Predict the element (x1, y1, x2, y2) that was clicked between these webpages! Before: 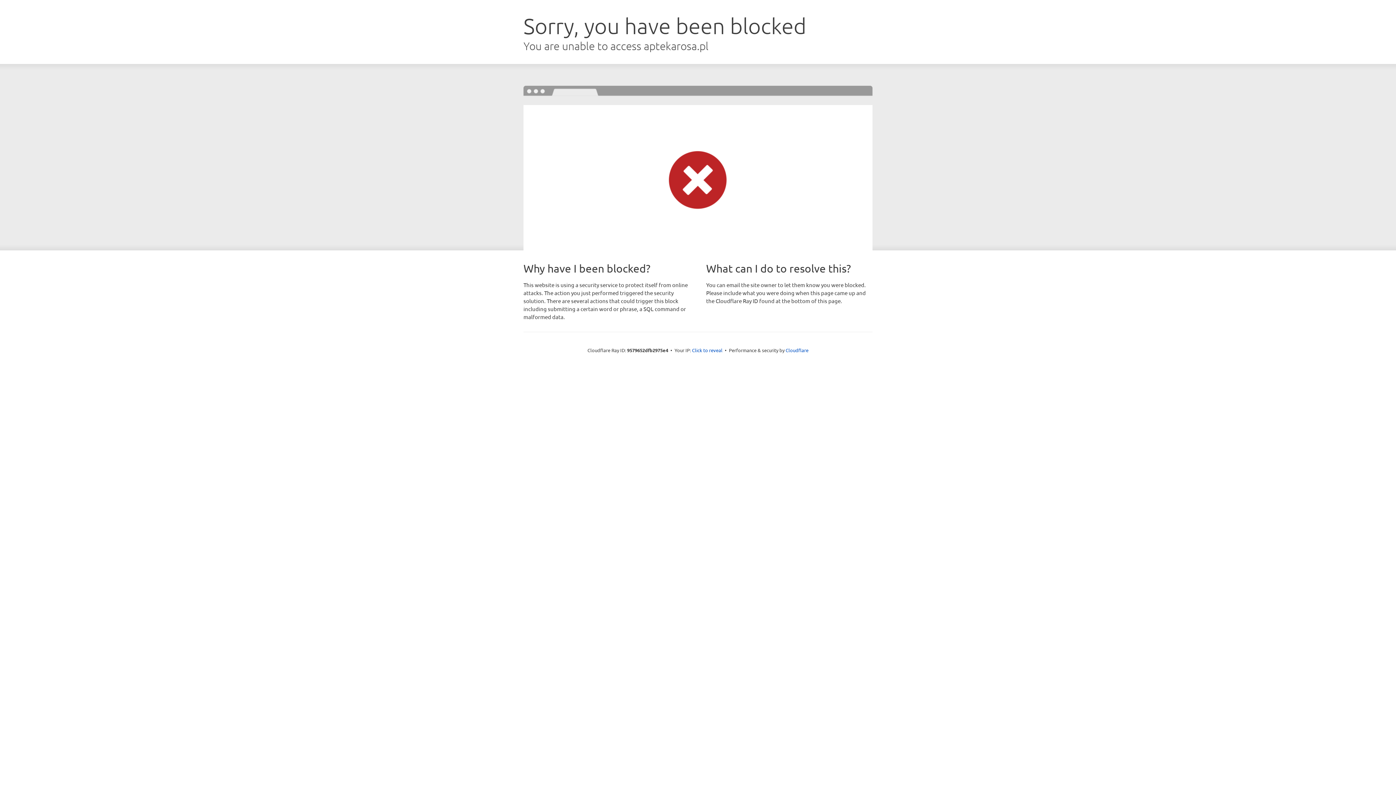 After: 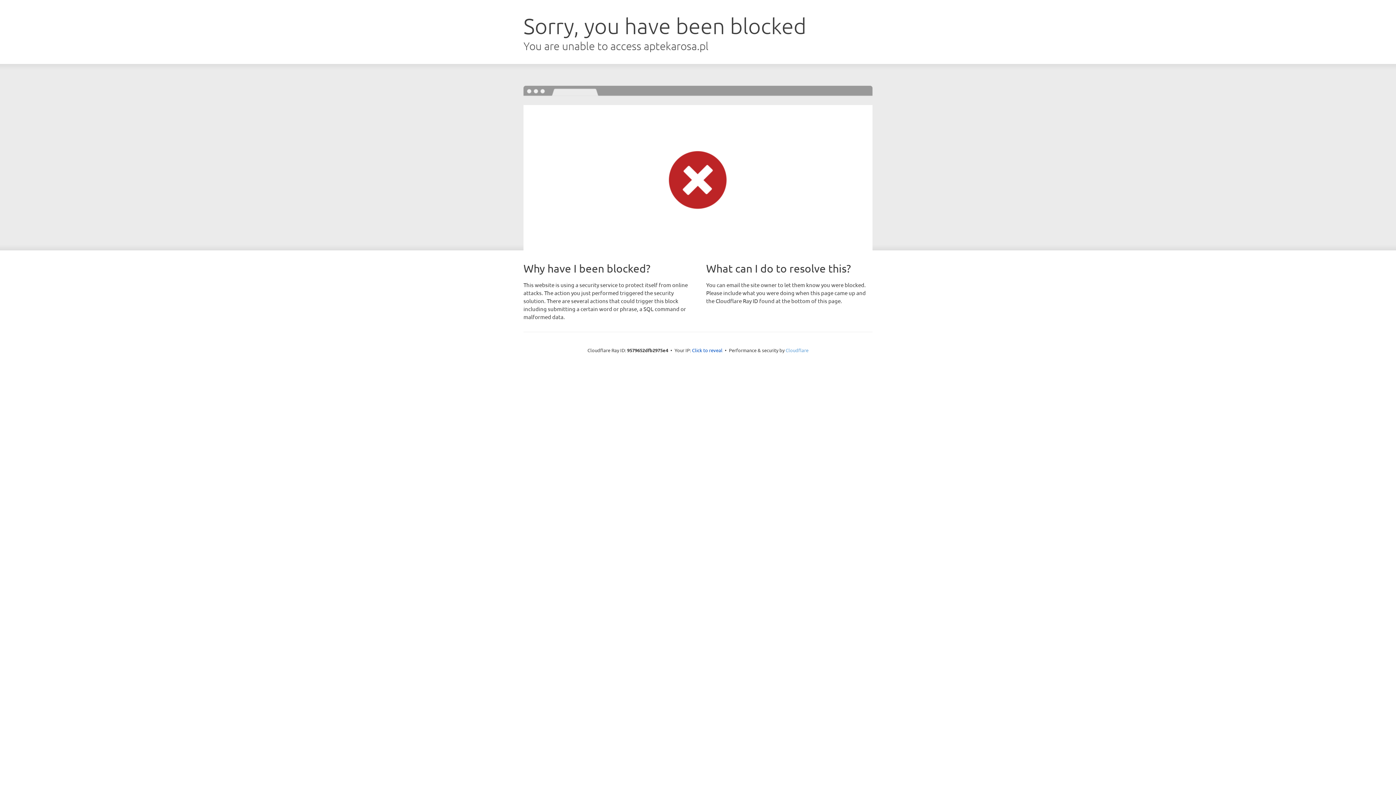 Action: bbox: (785, 347, 808, 353) label: Cloudflare